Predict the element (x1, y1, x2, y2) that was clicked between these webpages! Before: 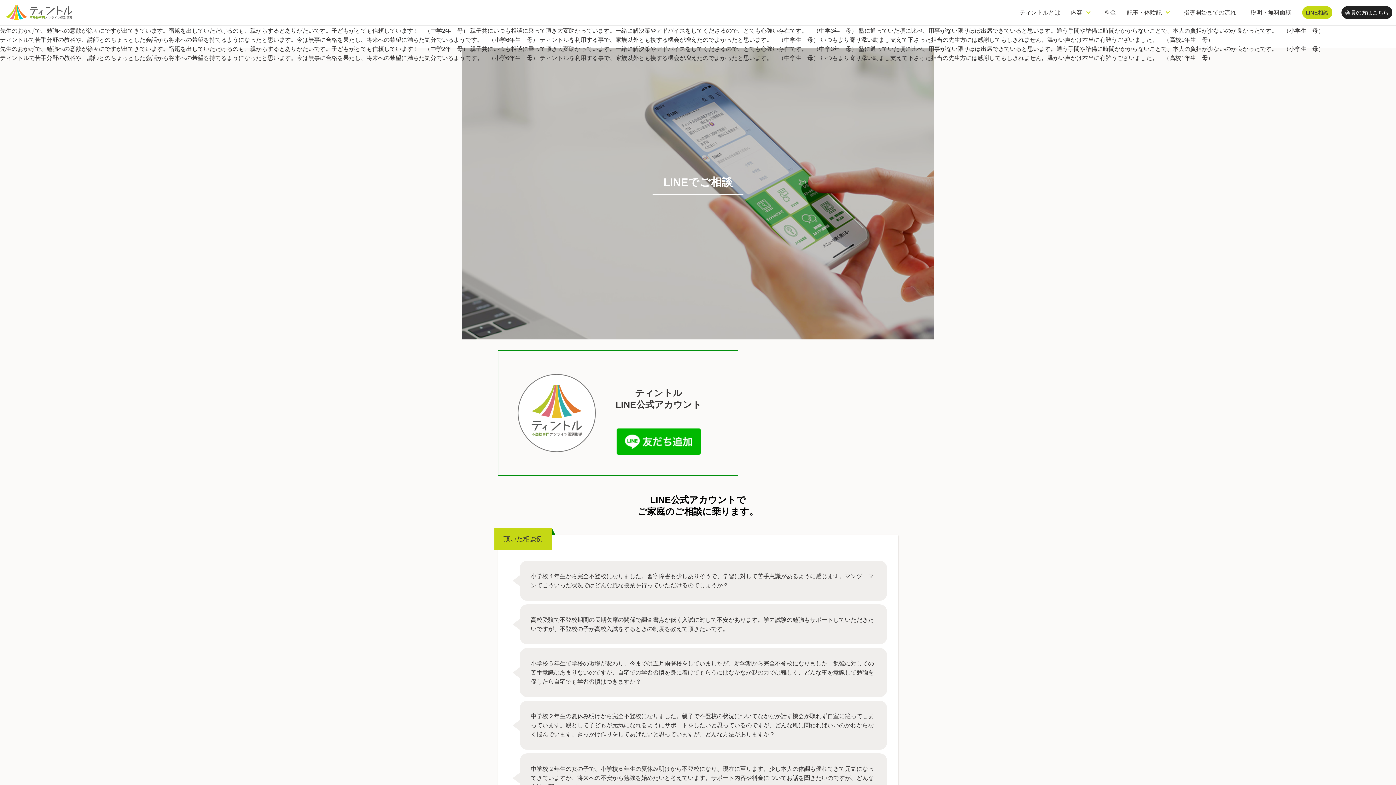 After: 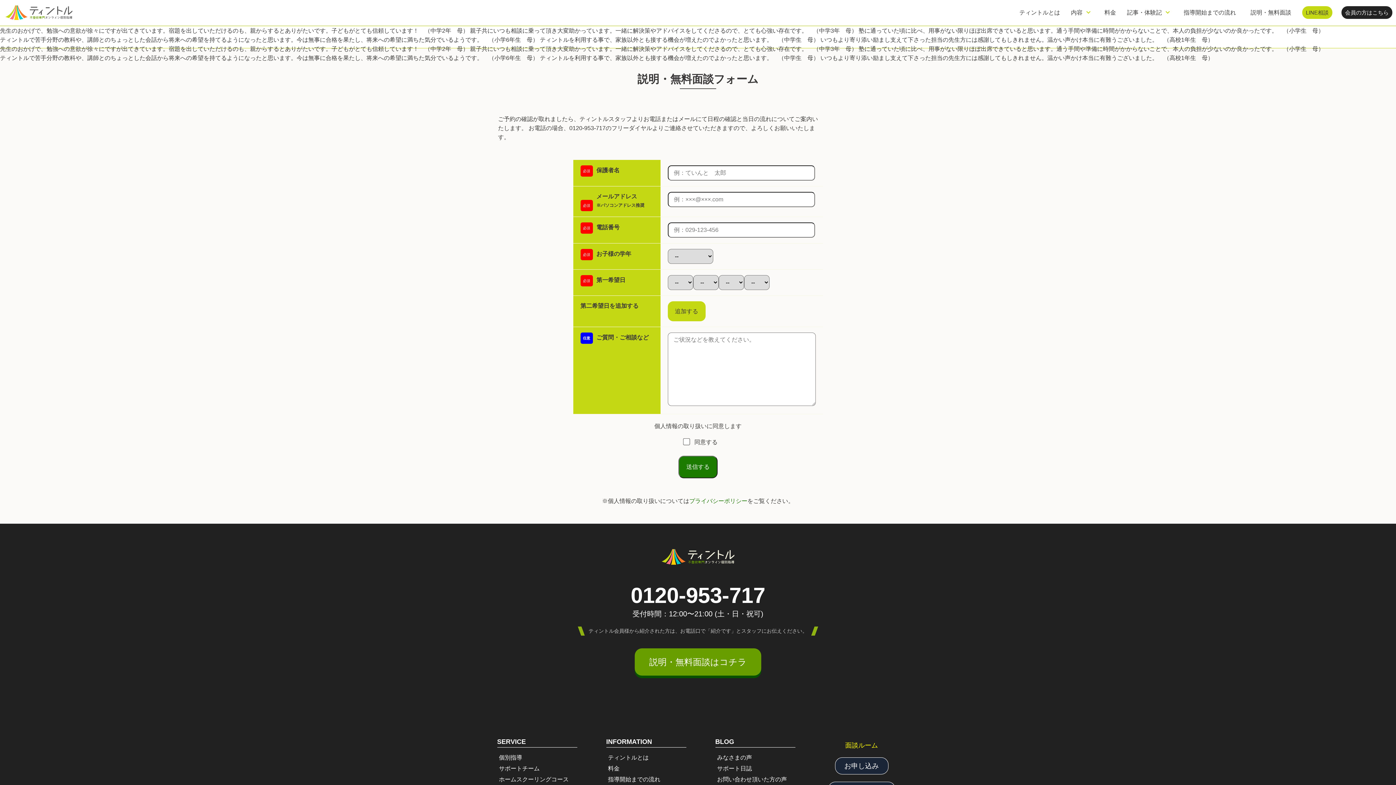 Action: label: 説明・無料面談 bbox: (1250, 7, 1291, 16)